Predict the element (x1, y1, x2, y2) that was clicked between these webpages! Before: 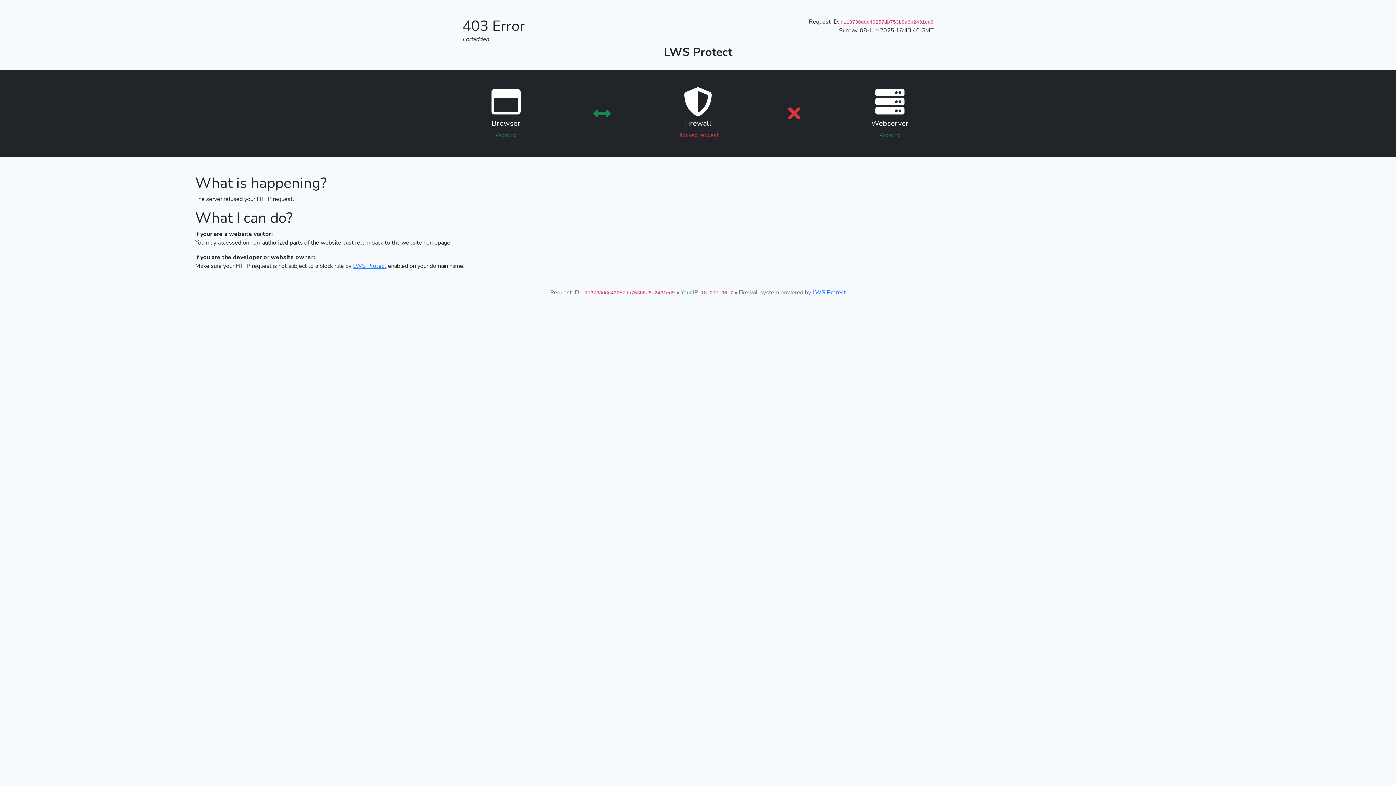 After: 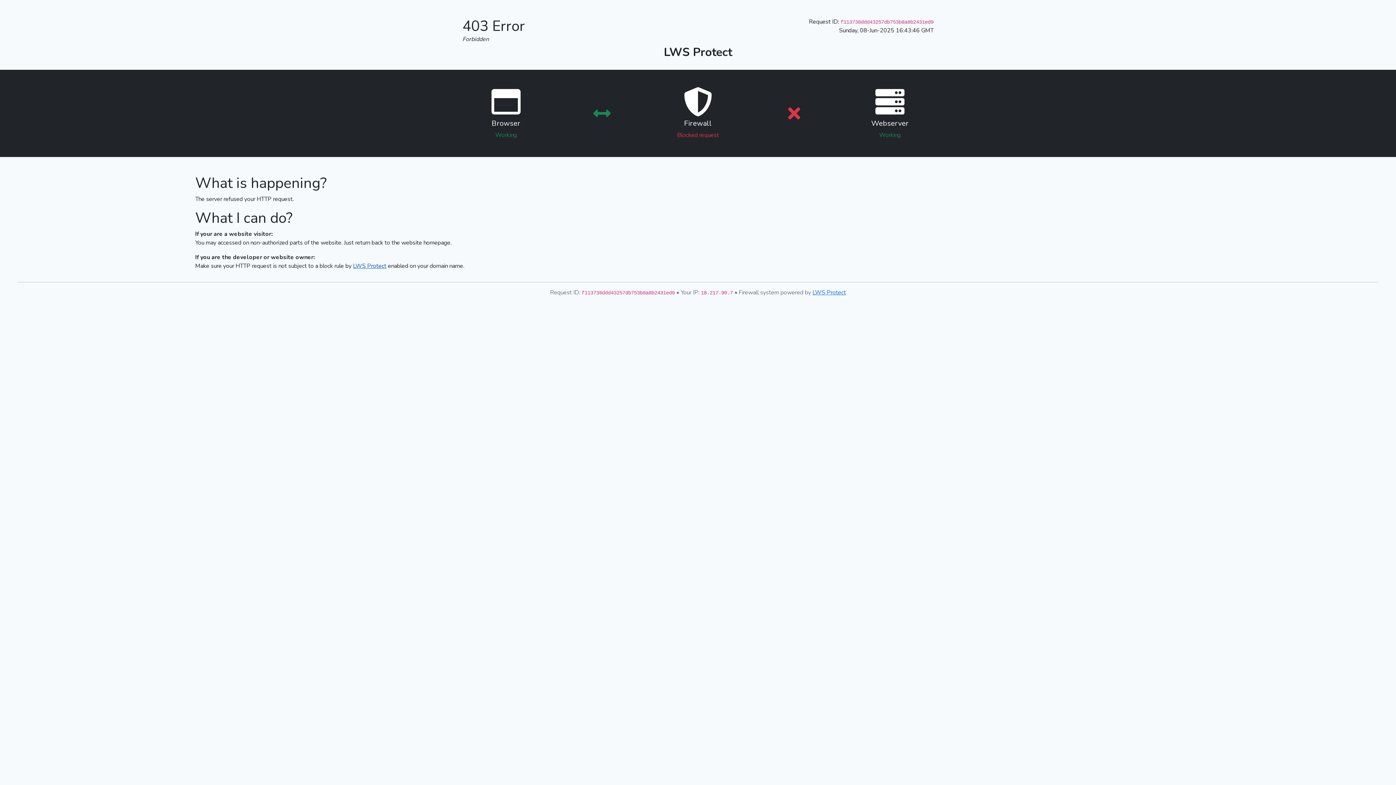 Action: label: LWS Protect bbox: (353, 262, 386, 270)